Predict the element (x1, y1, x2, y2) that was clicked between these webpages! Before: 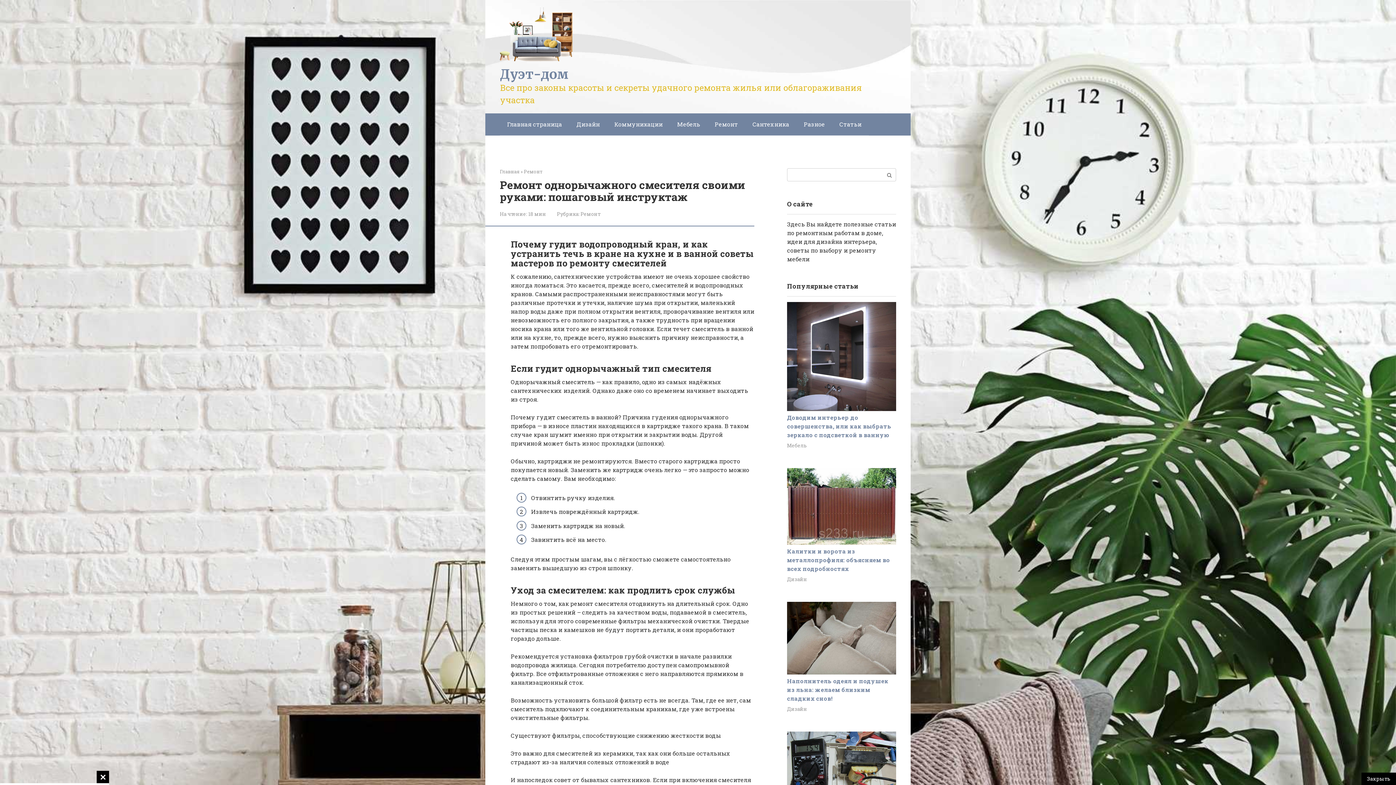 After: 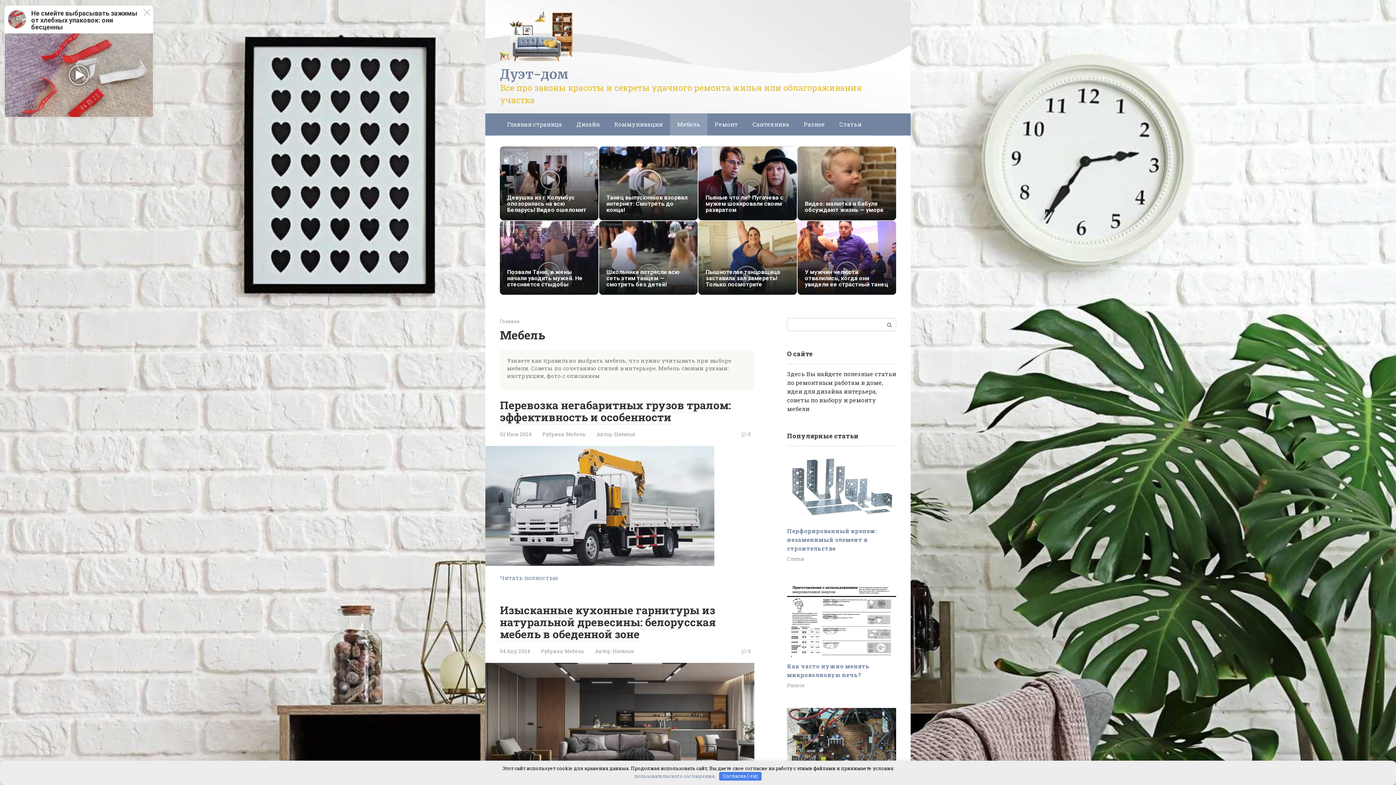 Action: bbox: (670, 113, 707, 135) label: Мебель